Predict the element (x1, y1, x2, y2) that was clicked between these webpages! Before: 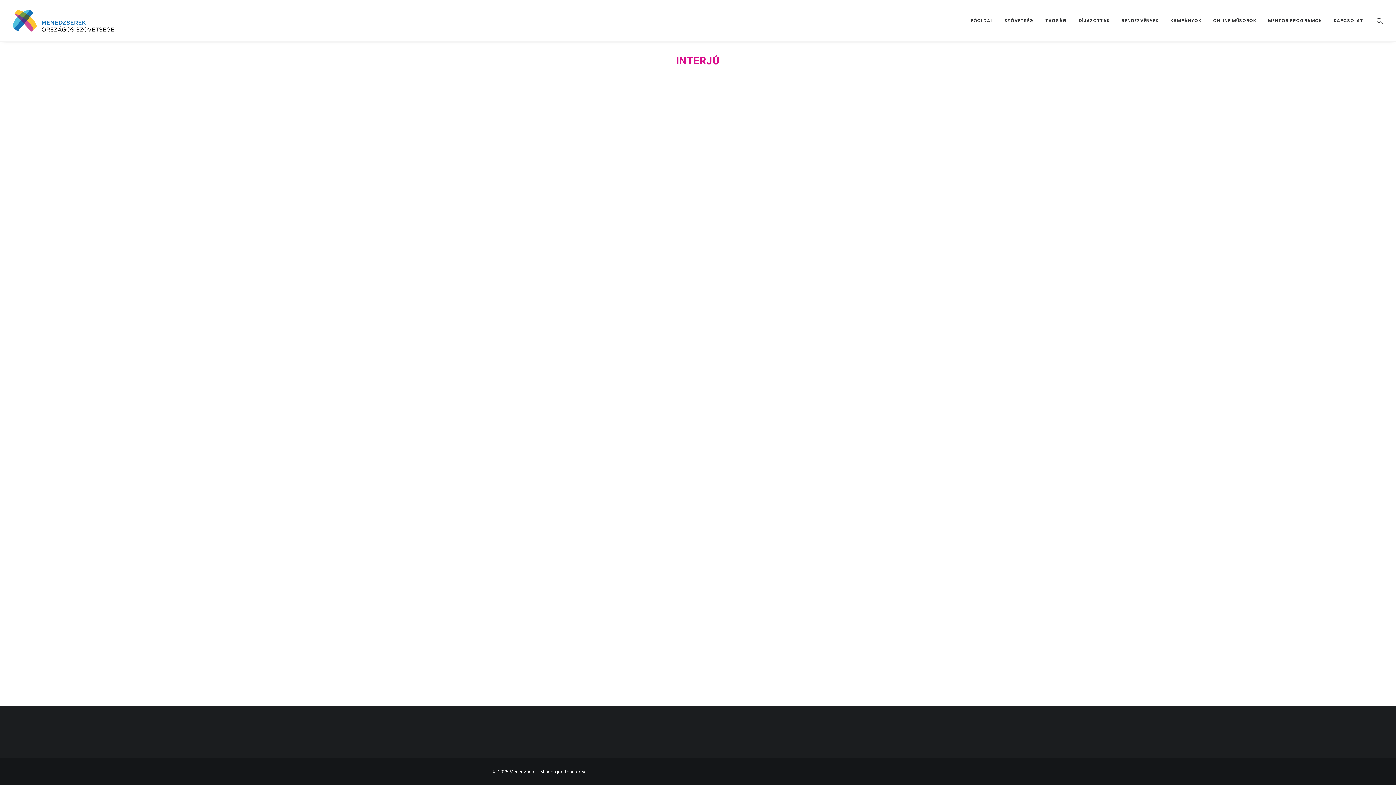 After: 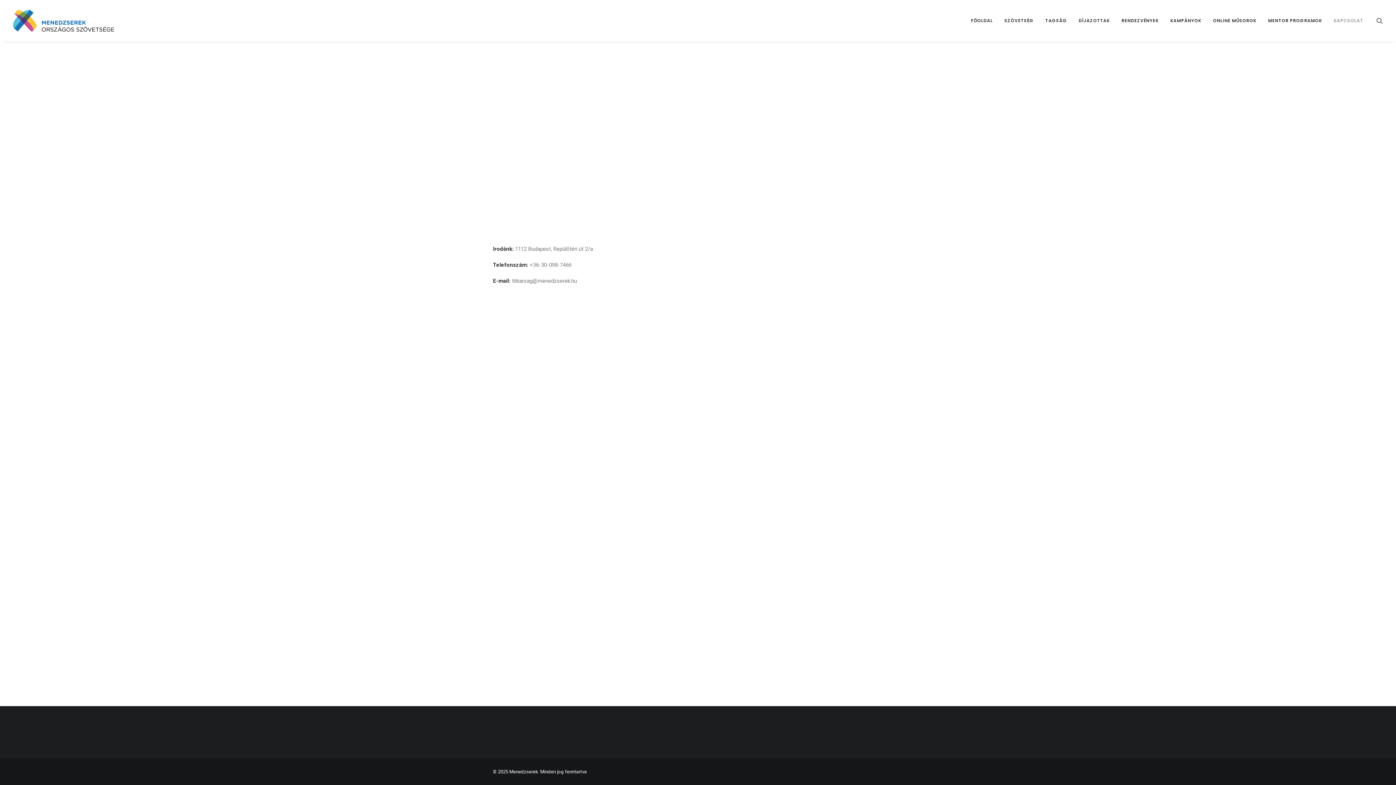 Action: label: KAPCSOLAT bbox: (1328, 0, 1363, 41)